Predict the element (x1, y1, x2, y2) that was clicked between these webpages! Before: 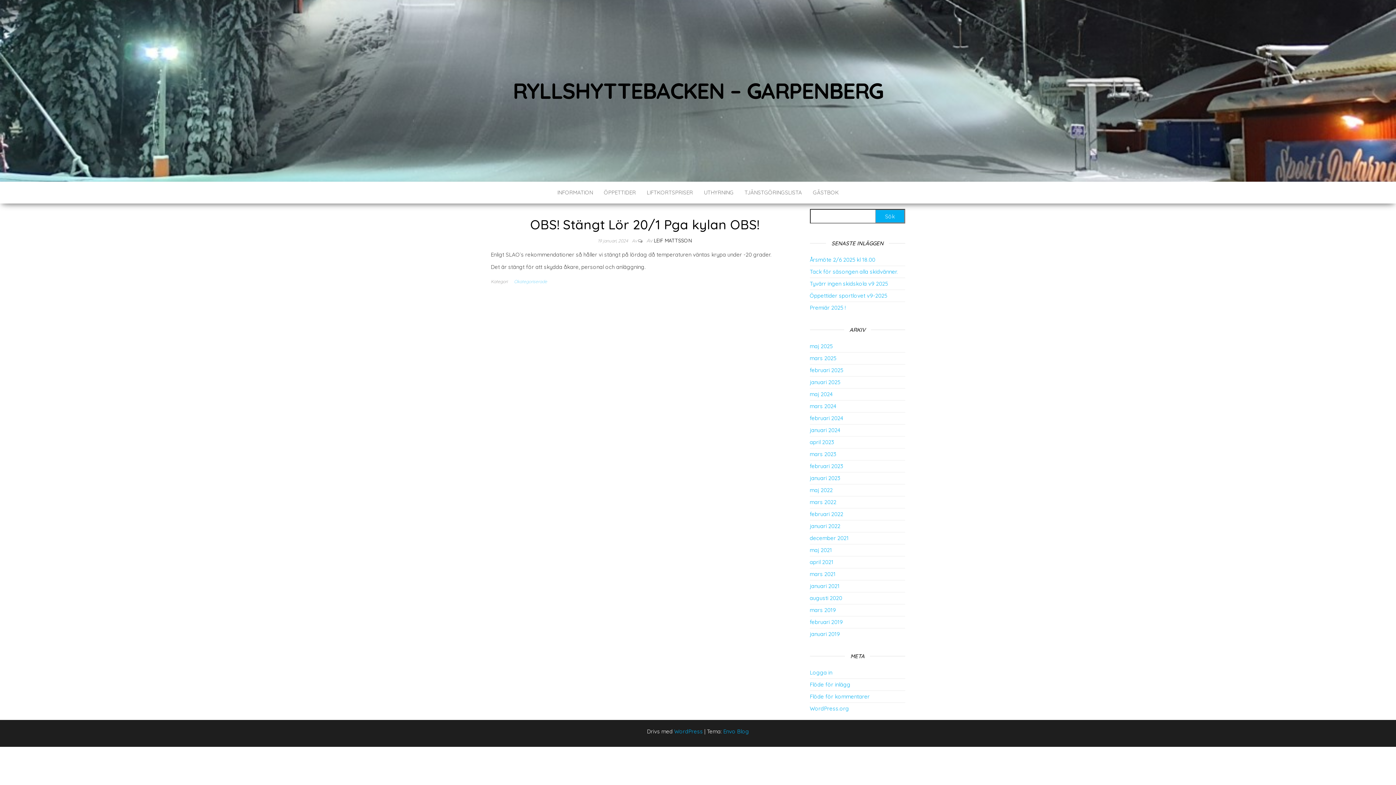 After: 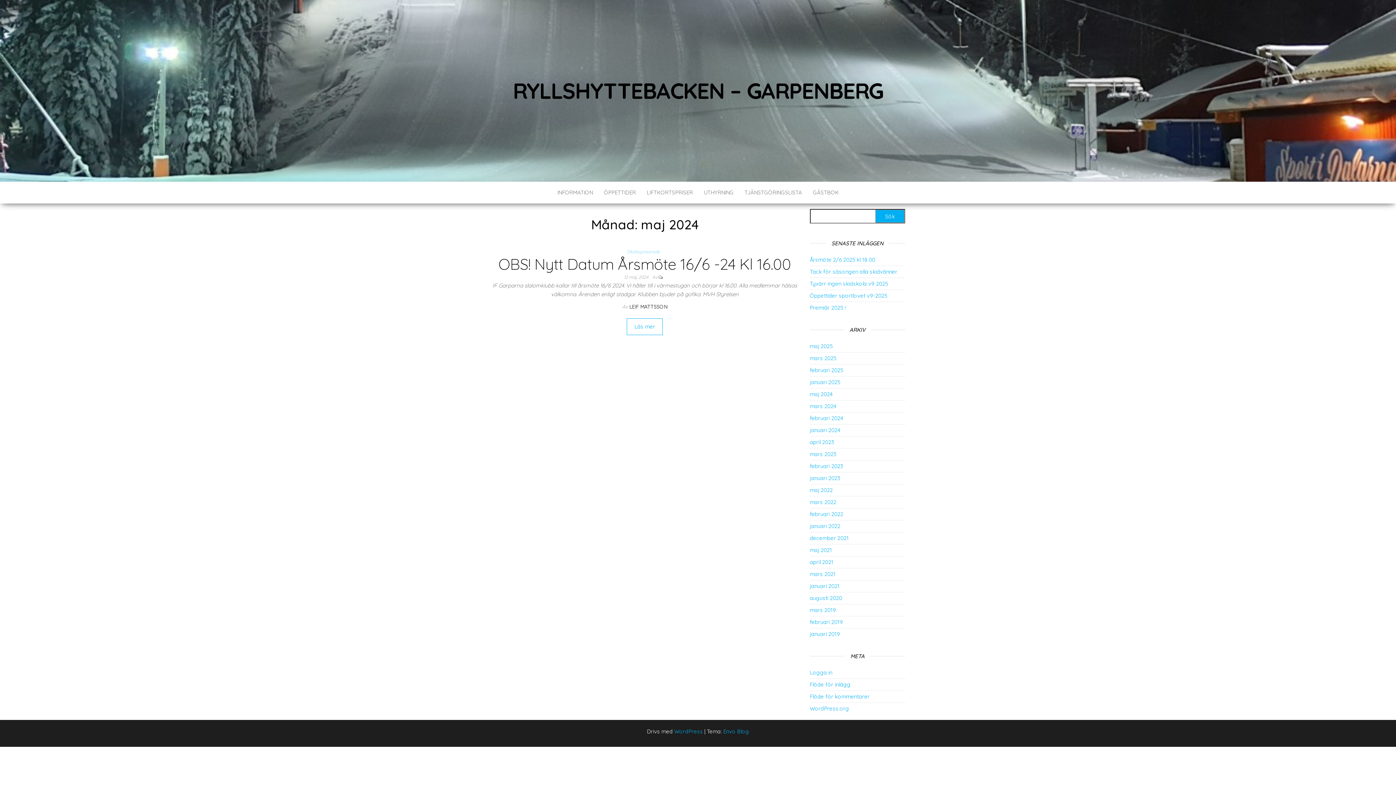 Action: label: maj 2024 bbox: (810, 390, 832, 397)